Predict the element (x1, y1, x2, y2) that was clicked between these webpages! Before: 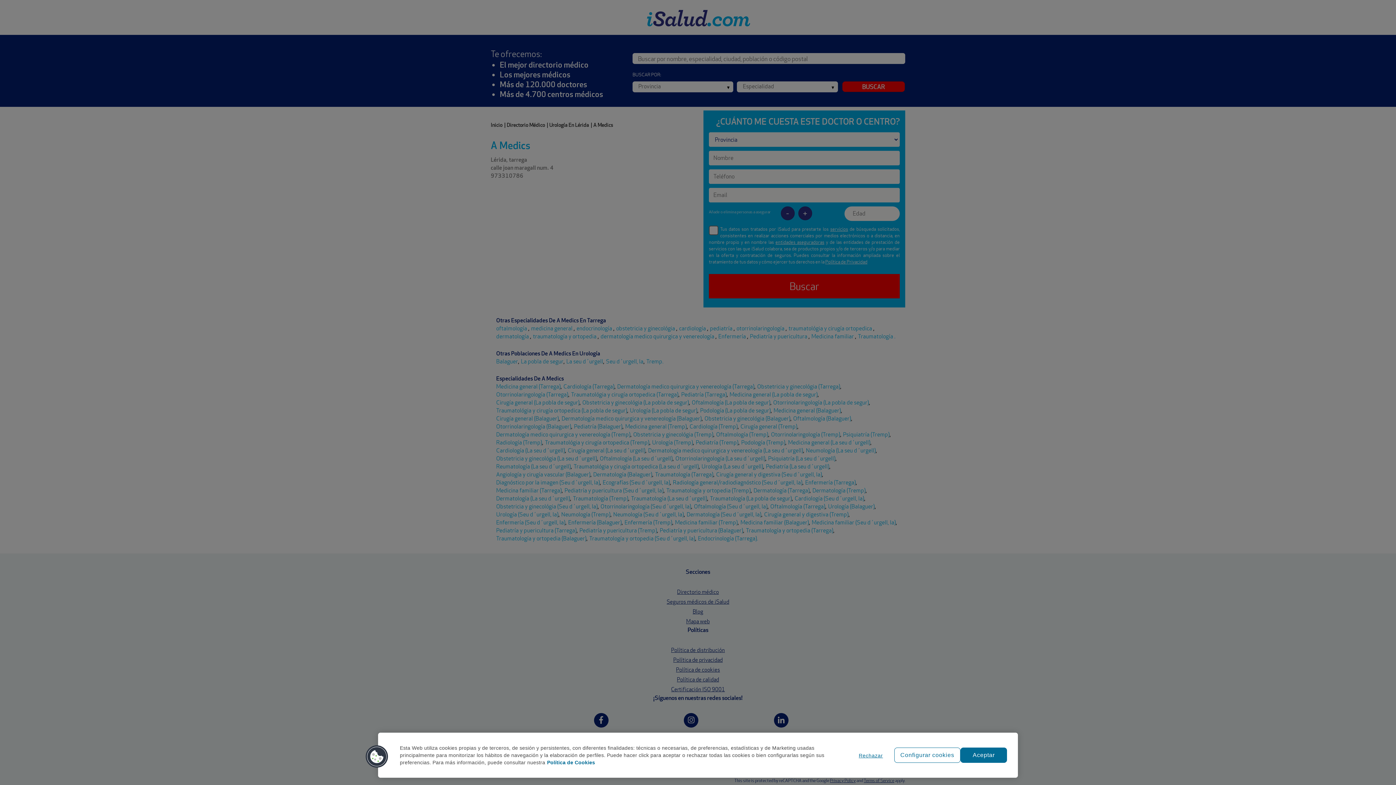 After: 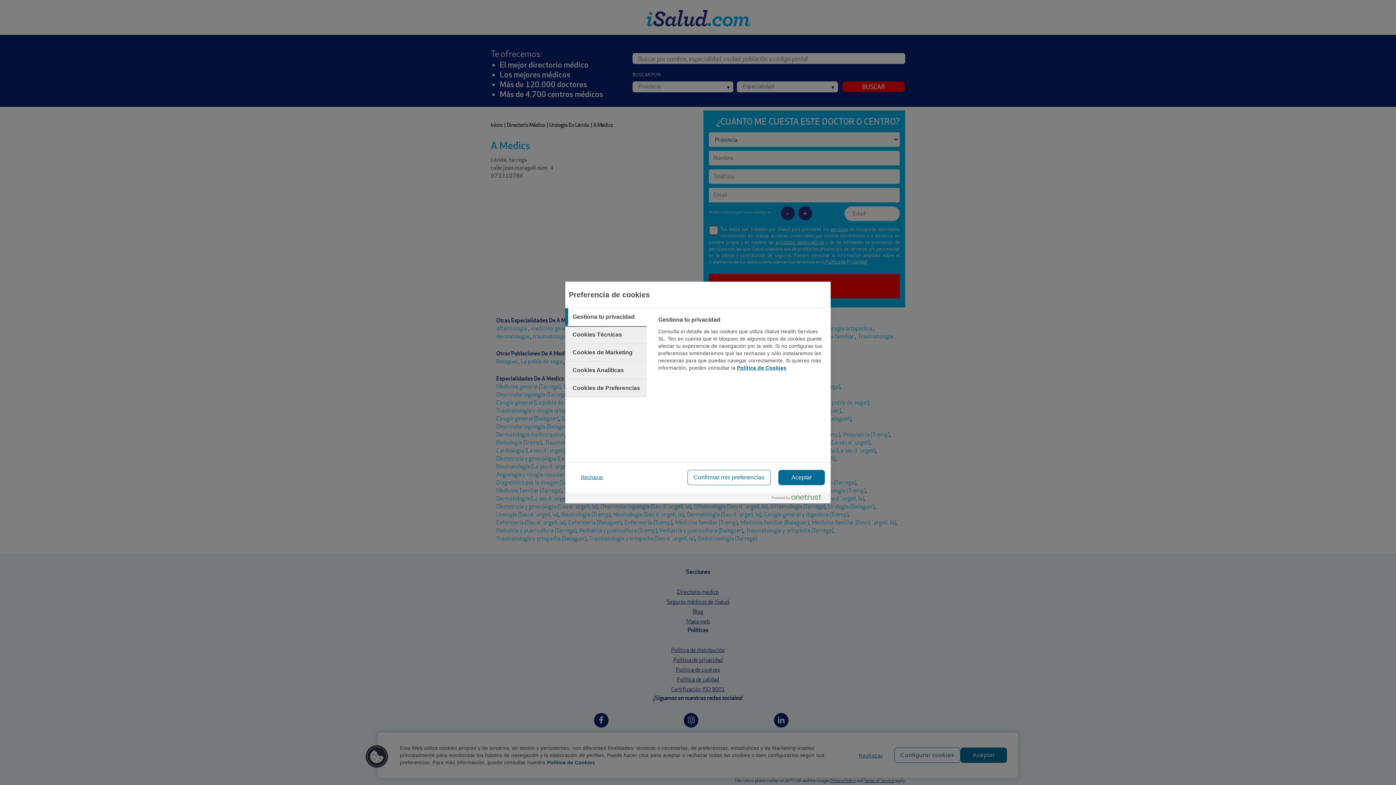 Action: bbox: (365, 745, 388, 768) label: Cookies